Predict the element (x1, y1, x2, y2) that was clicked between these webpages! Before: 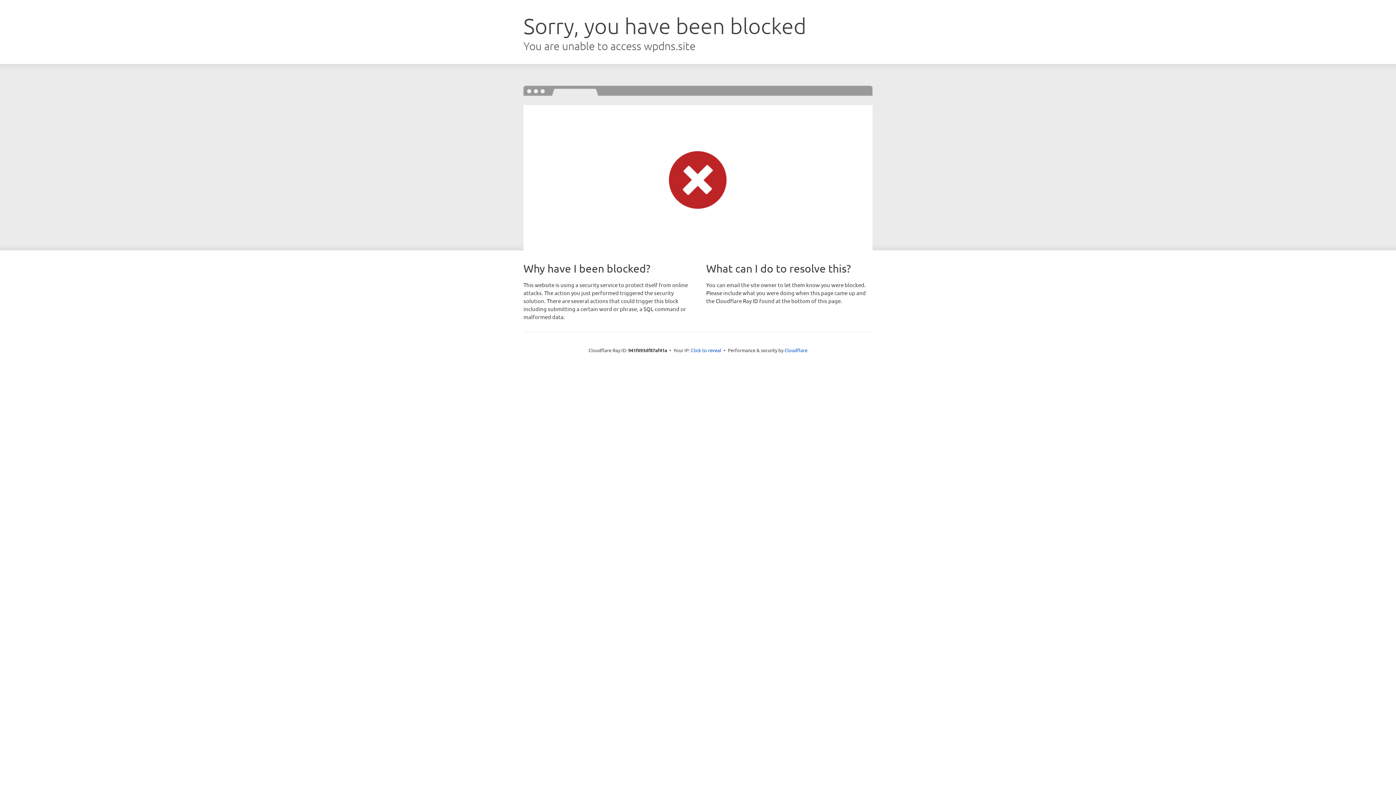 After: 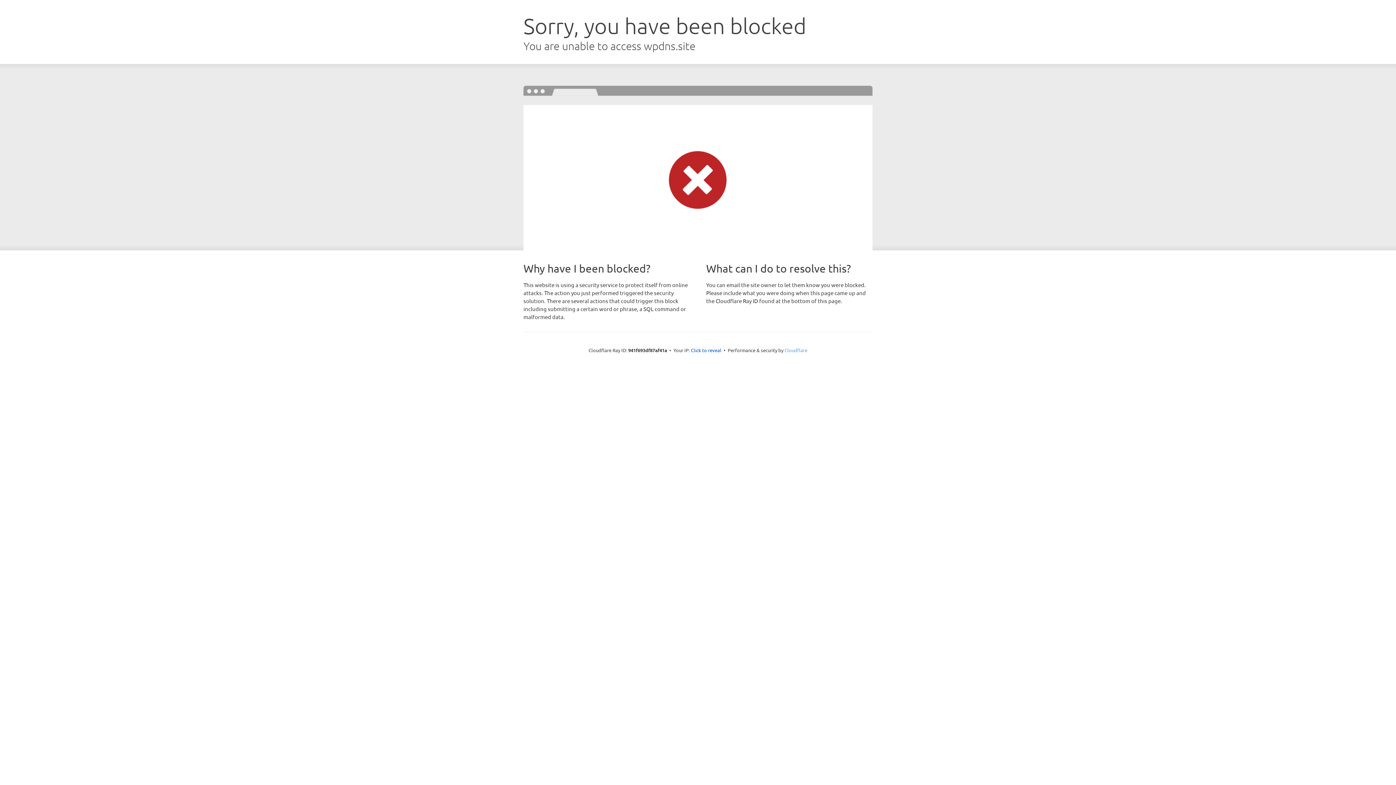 Action: bbox: (784, 347, 807, 353) label: Cloudflare